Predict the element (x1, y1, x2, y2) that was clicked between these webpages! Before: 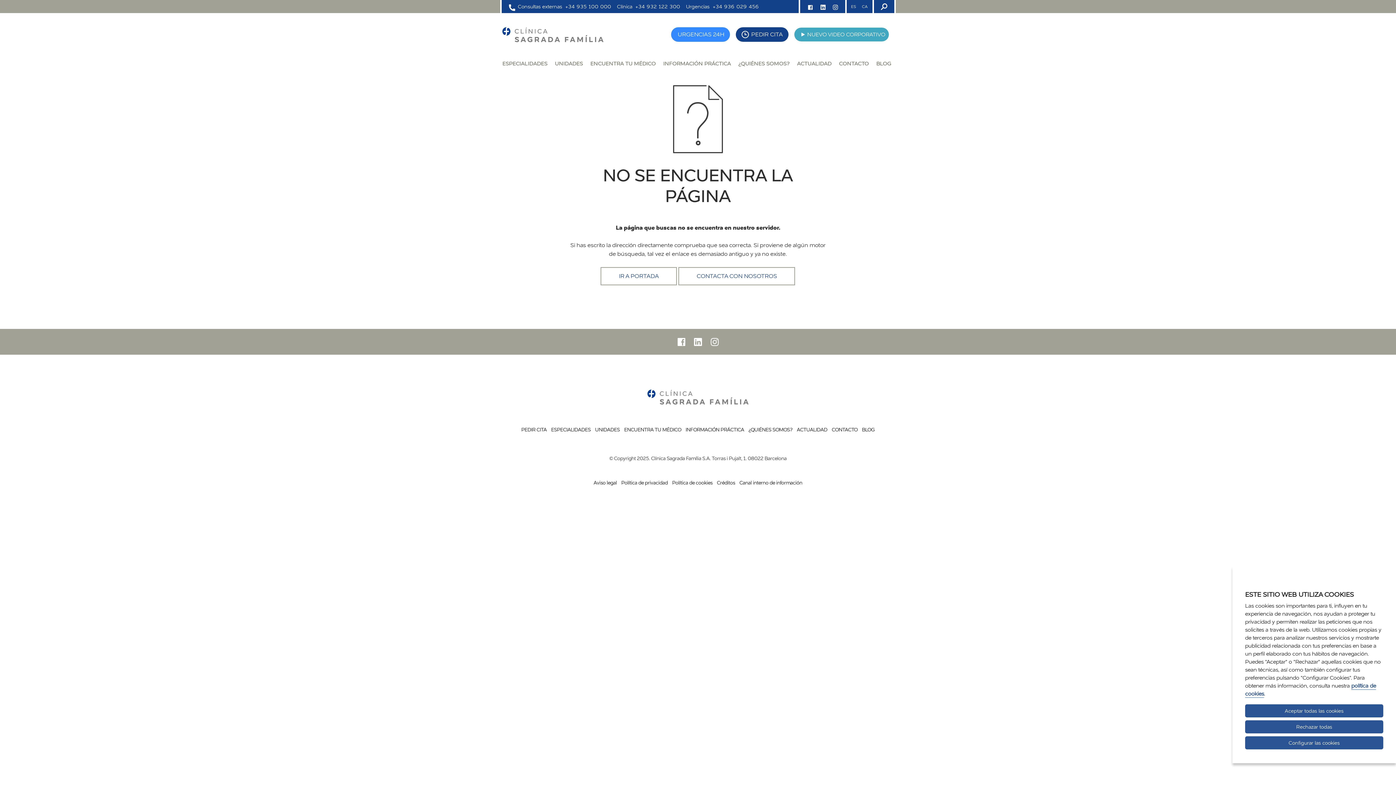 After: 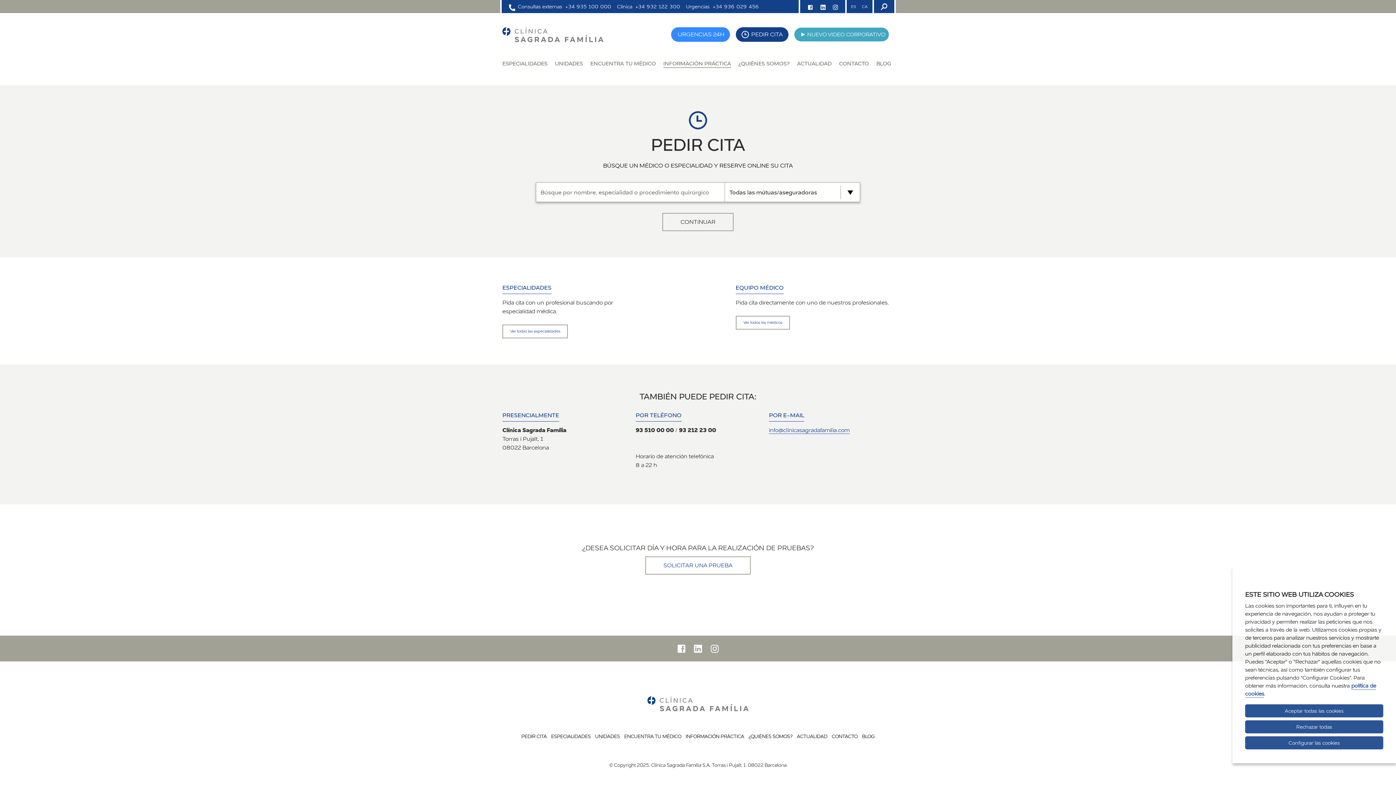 Action: bbox: (521, 426, 546, 433) label: PEDIR CITA